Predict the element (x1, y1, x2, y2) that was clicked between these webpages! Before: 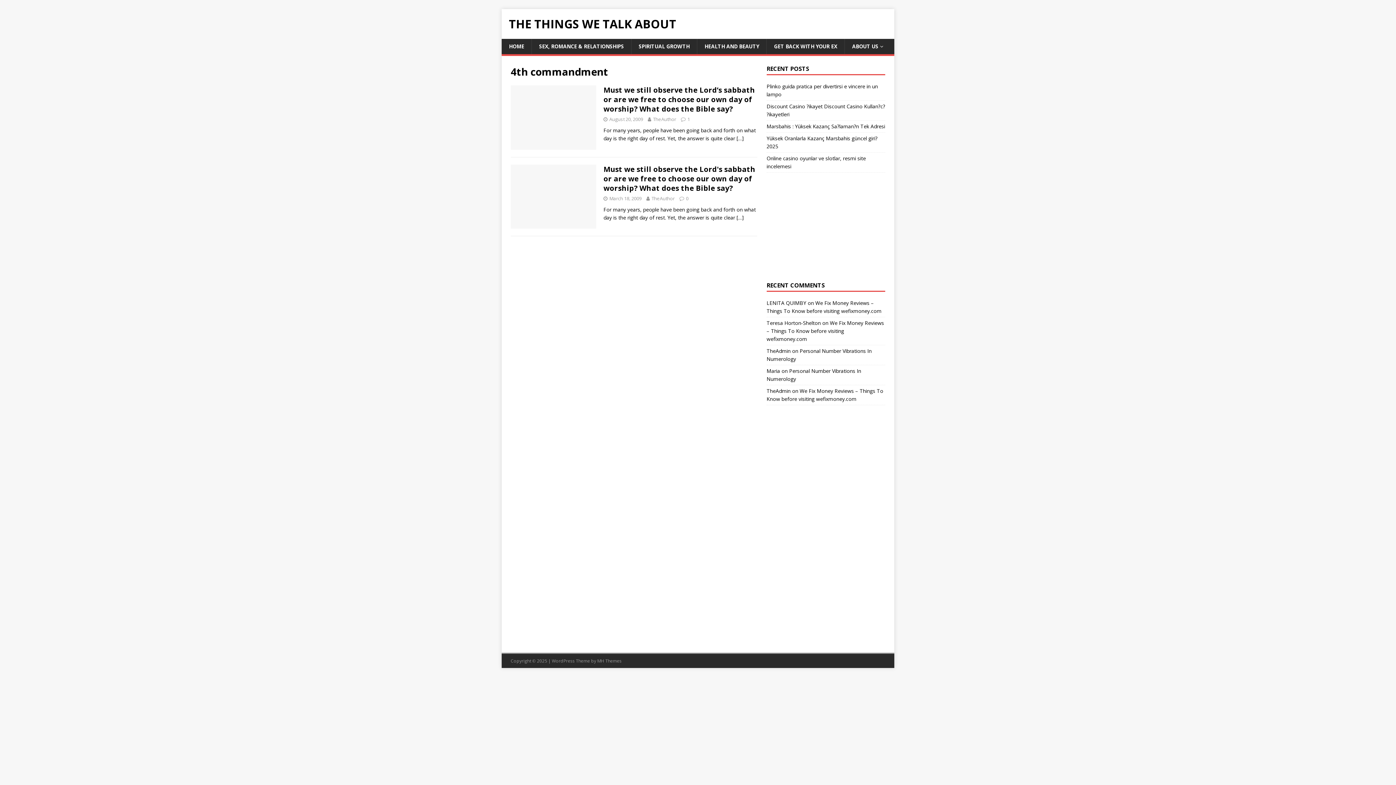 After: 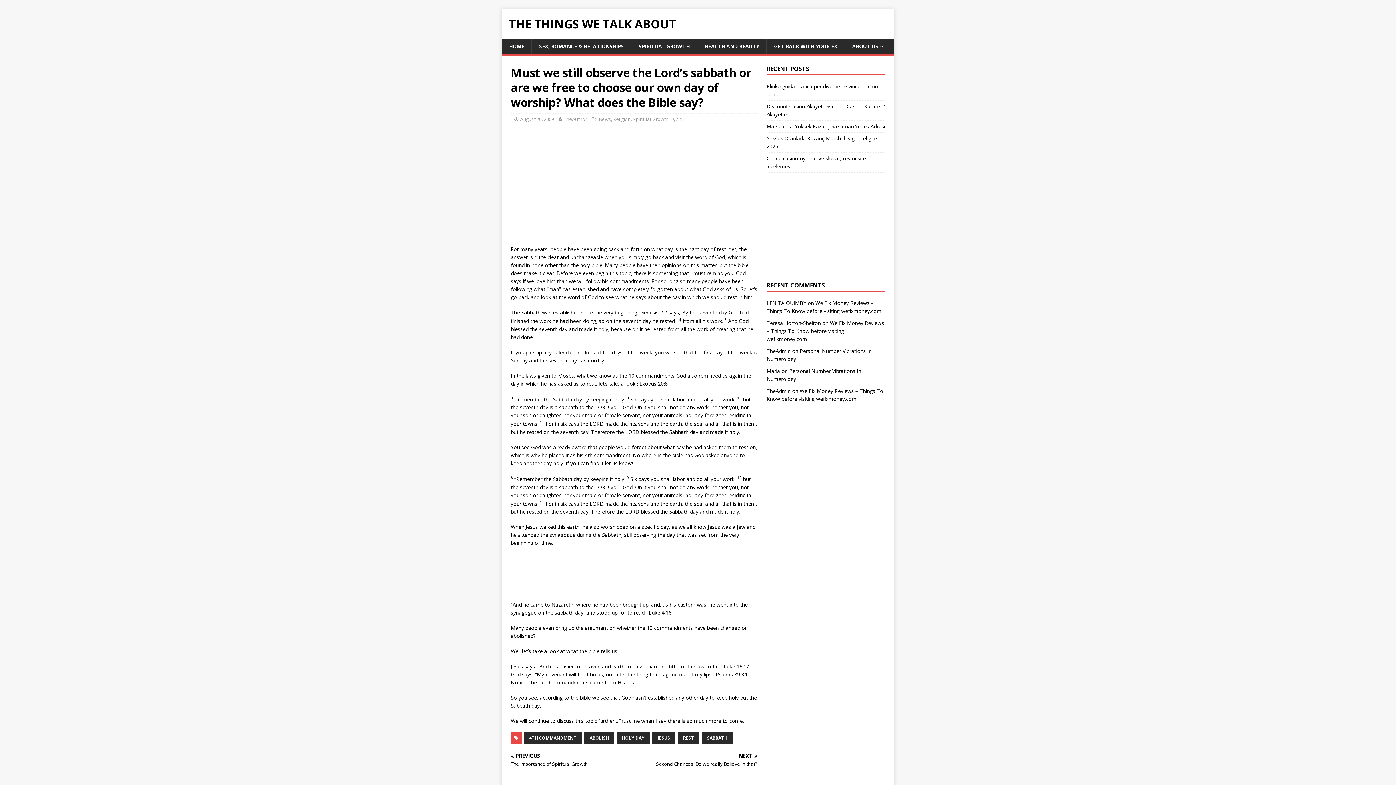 Action: bbox: (510, 142, 596, 148)